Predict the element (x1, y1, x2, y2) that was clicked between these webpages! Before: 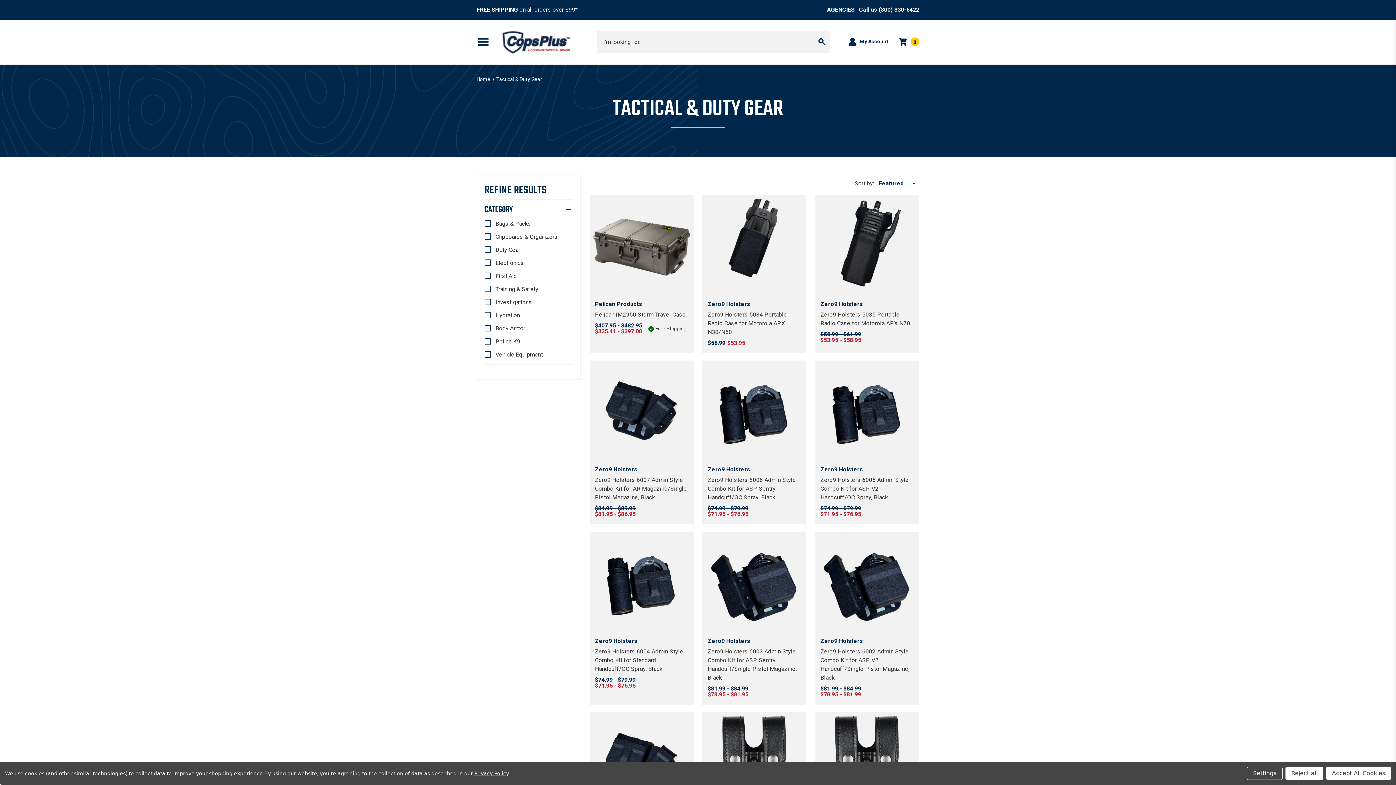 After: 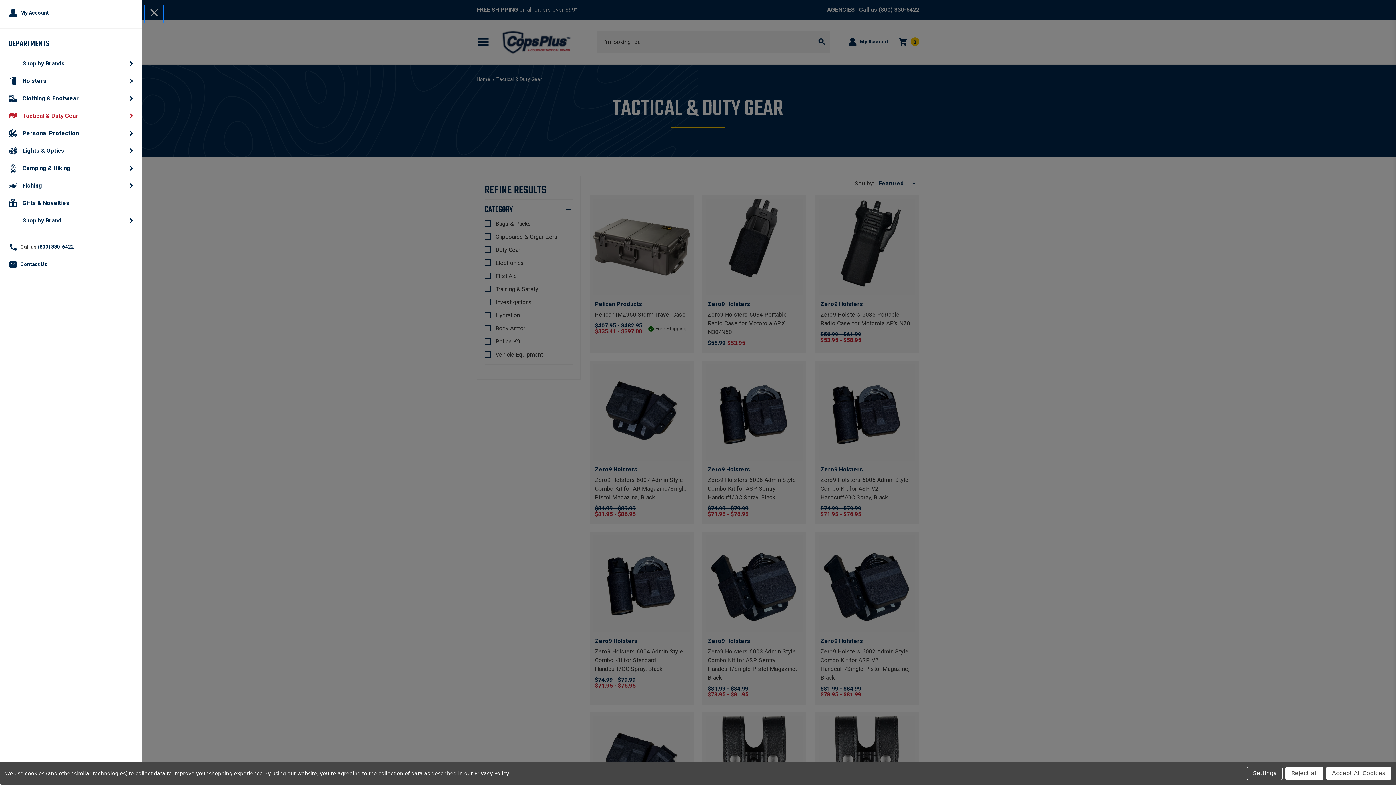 Action: bbox: (476, 35, 489, 48) label: Toggle menu